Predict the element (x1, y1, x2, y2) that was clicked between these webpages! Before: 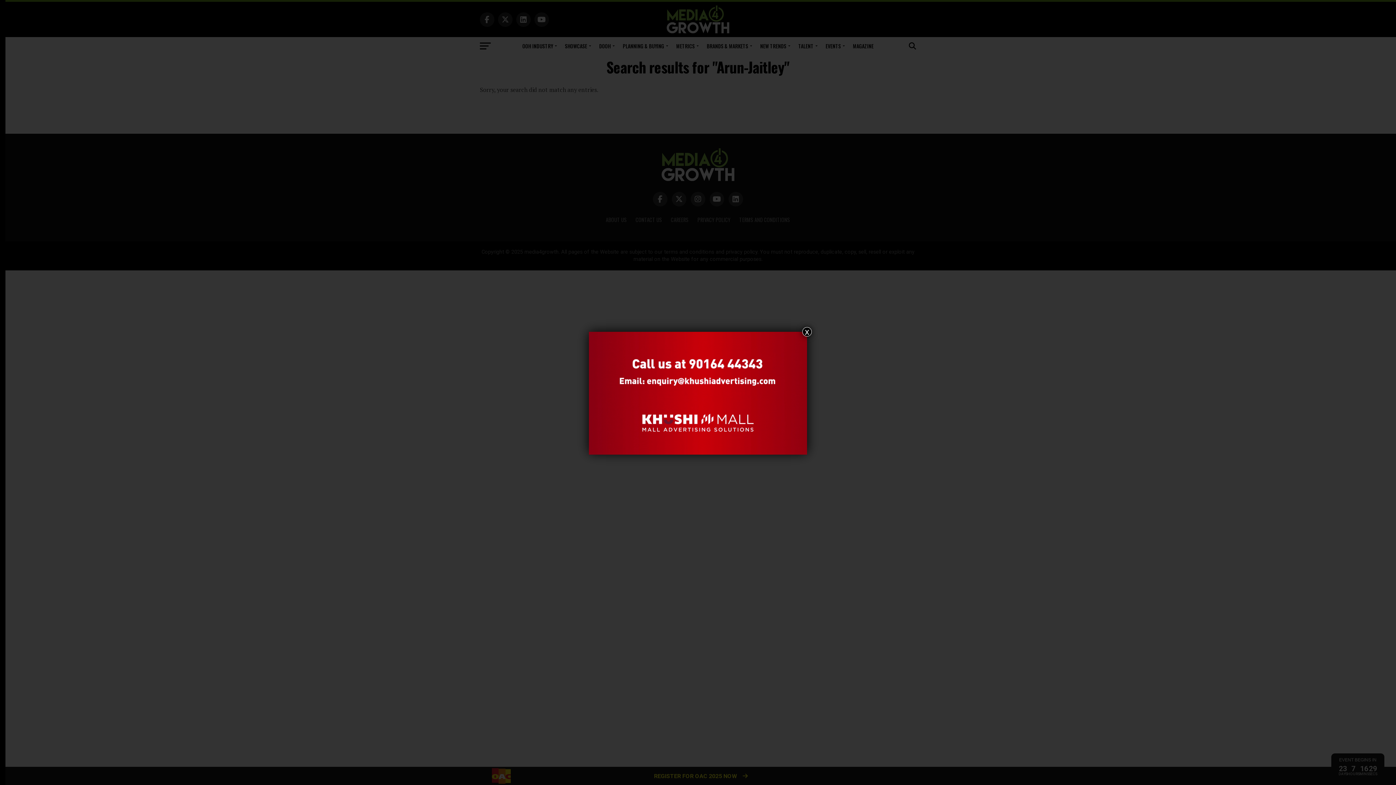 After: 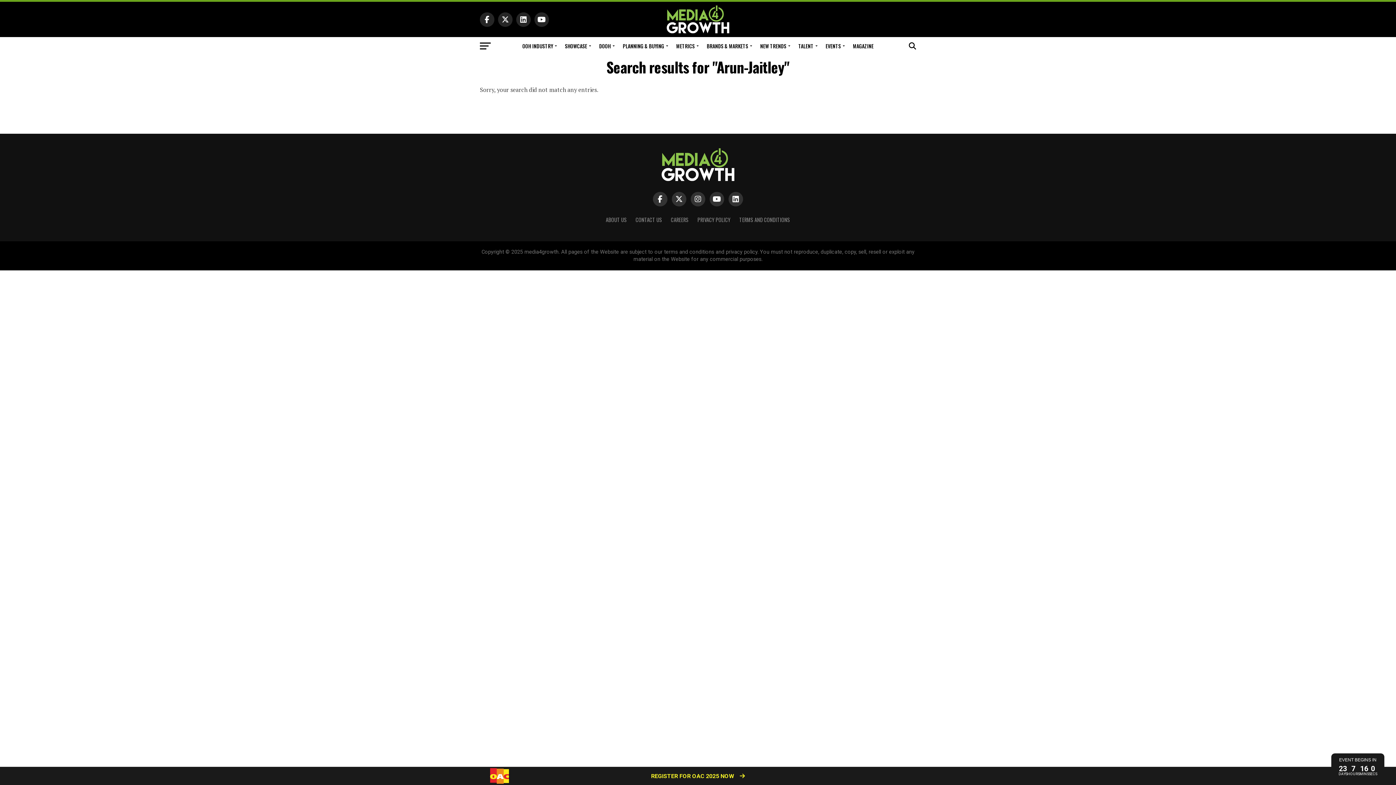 Action: bbox: (802, 327, 812, 336) label: Close